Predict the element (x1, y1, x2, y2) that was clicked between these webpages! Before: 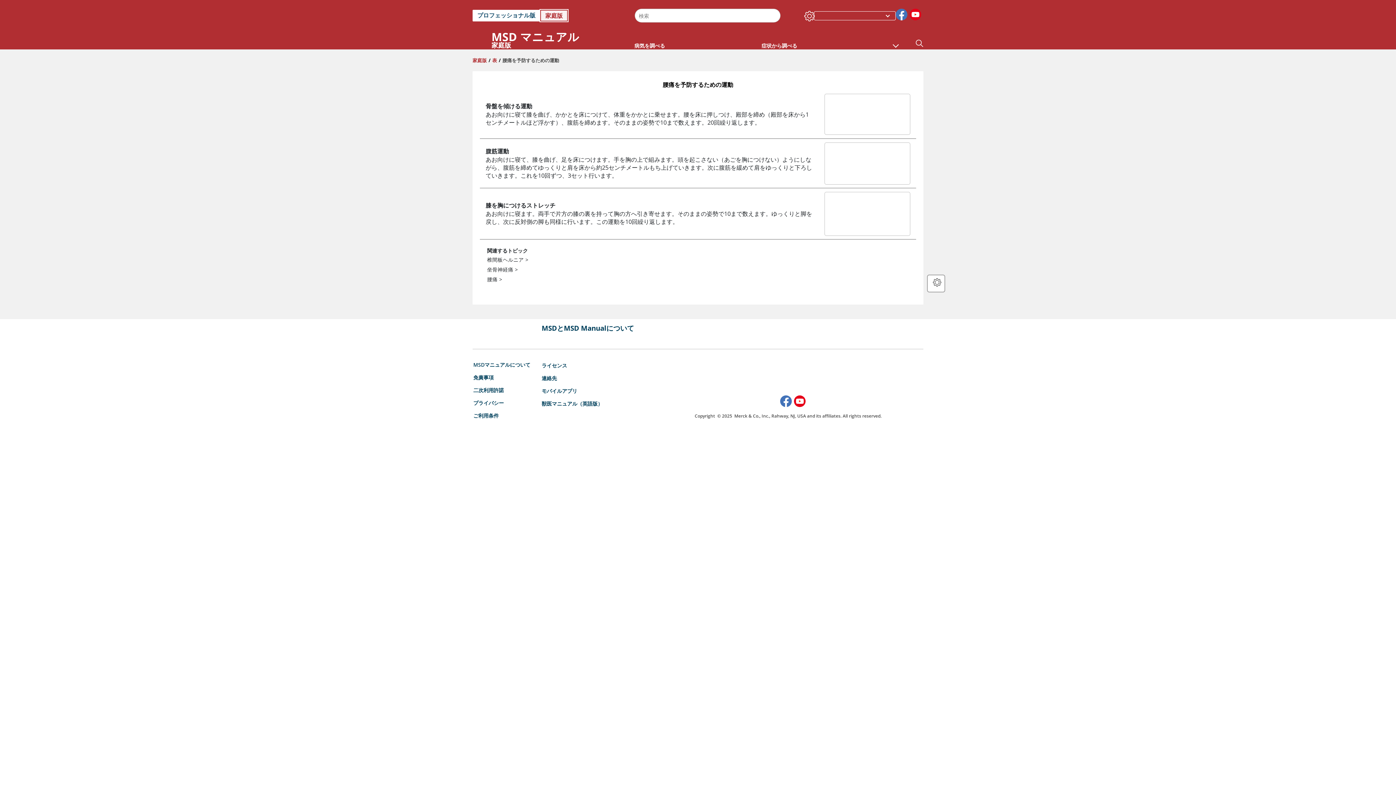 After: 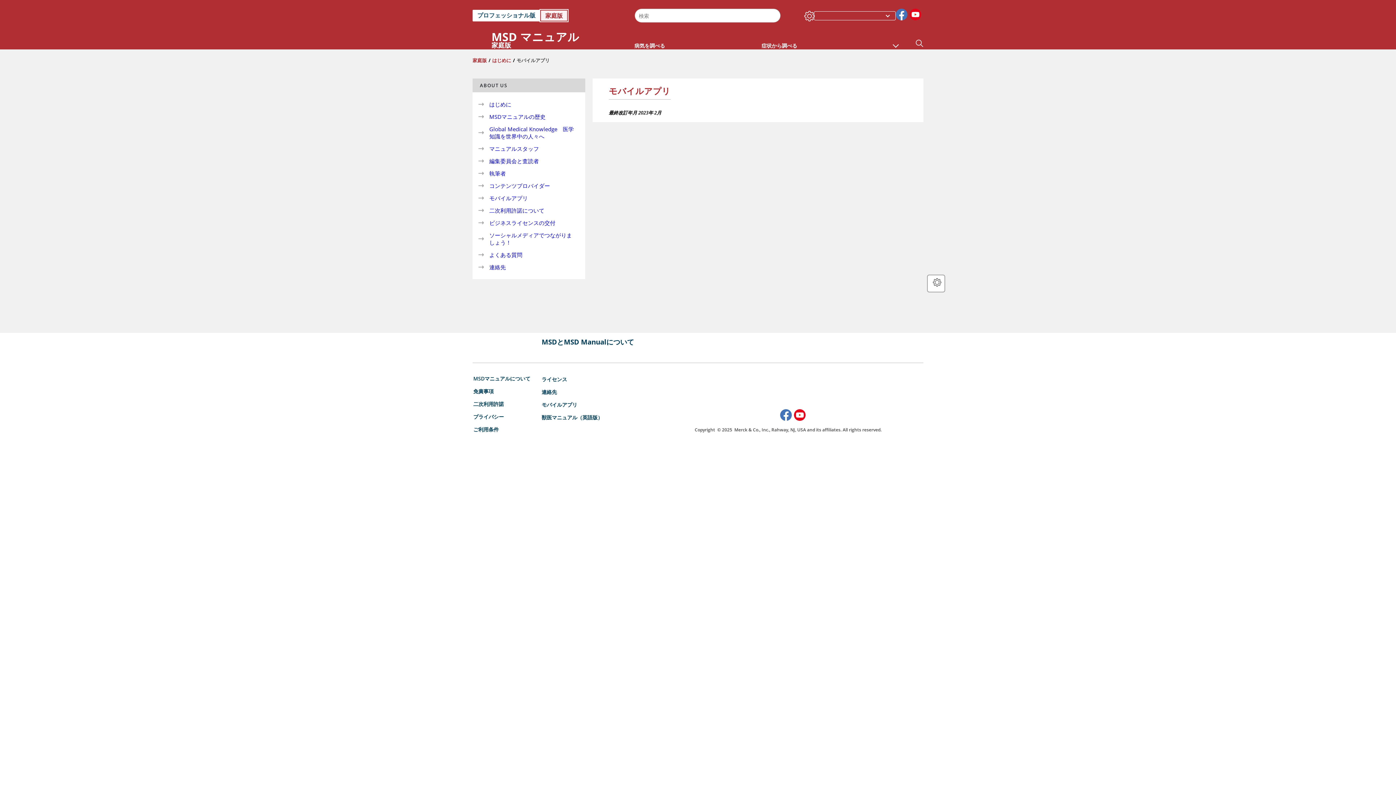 Action: label: モバイルアプリ bbox: (541, 383, 577, 395)